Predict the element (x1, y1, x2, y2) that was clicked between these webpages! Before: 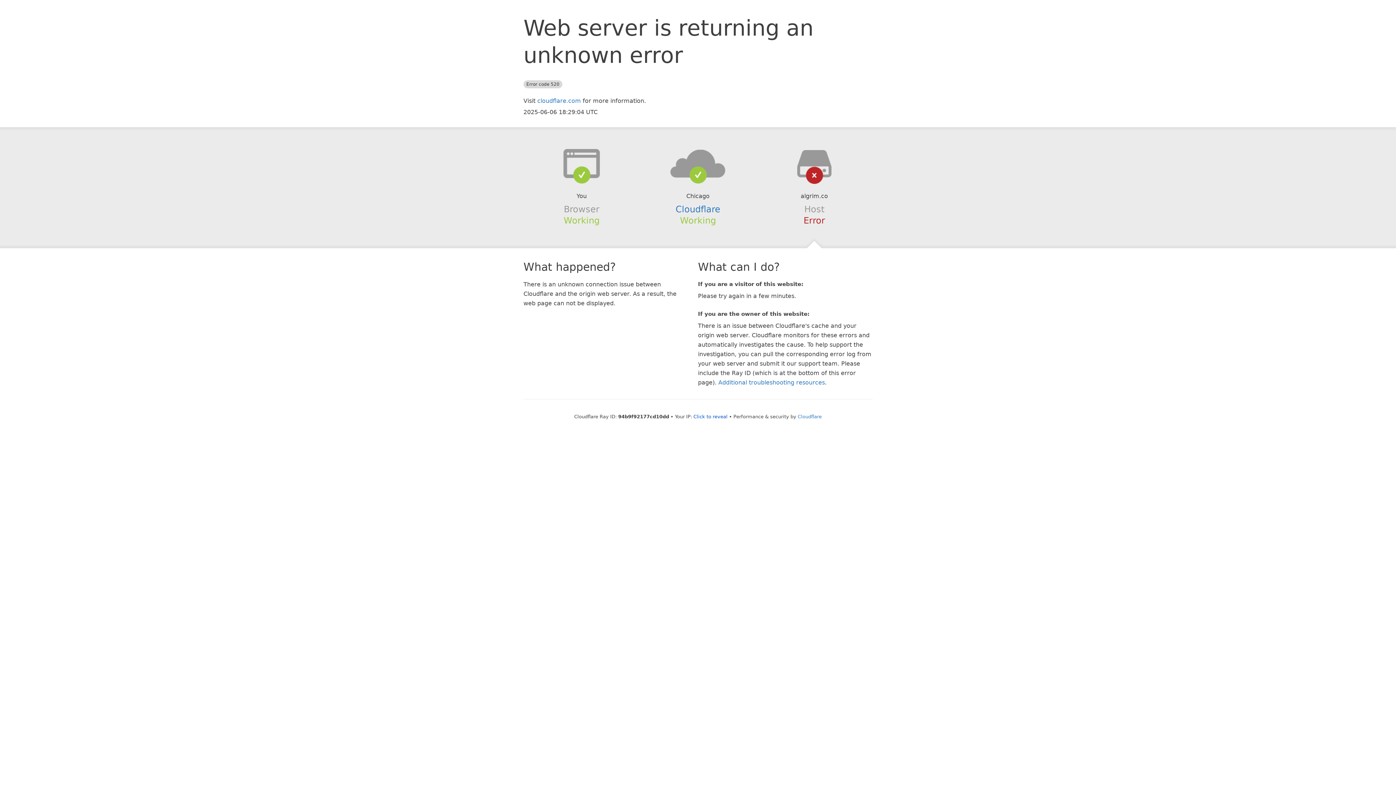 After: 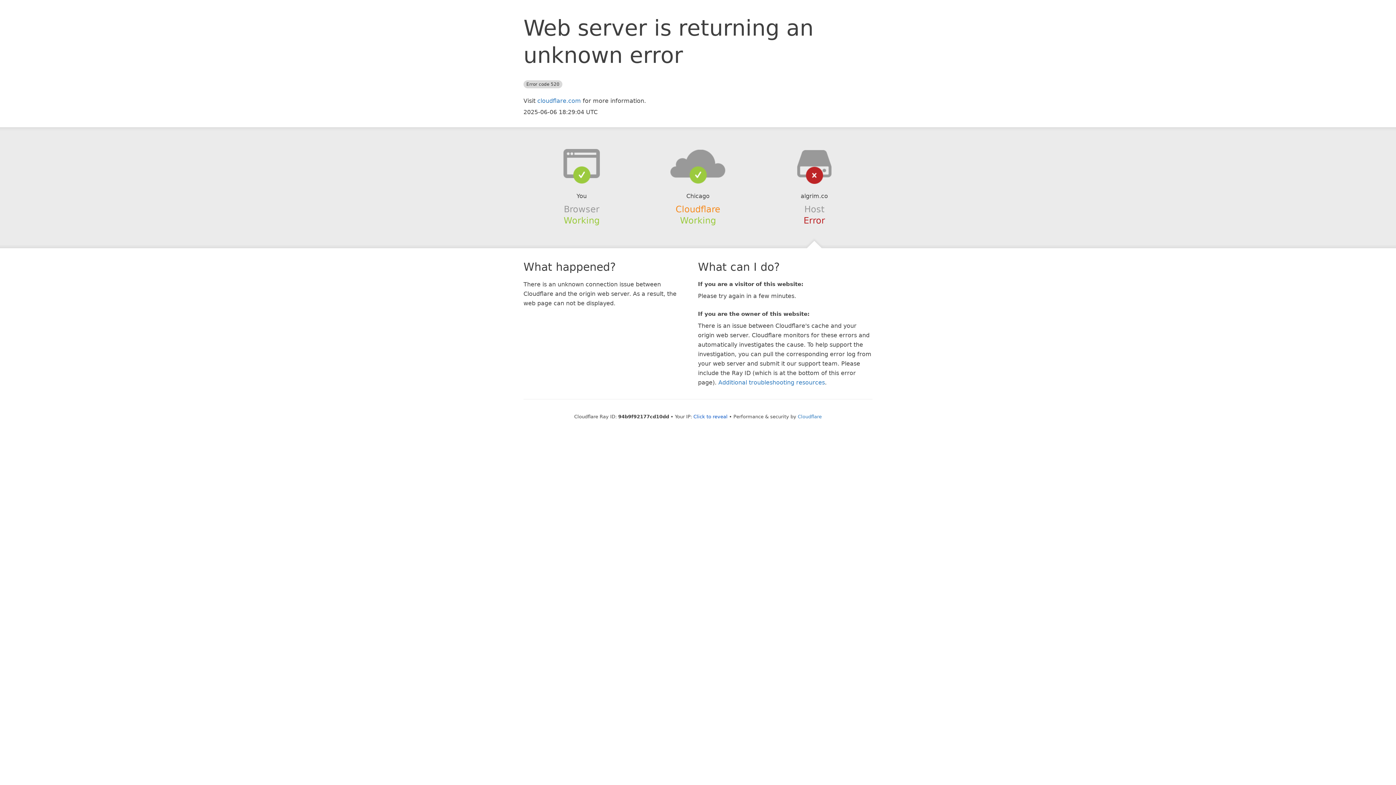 Action: label: Cloudflare bbox: (675, 204, 720, 214)